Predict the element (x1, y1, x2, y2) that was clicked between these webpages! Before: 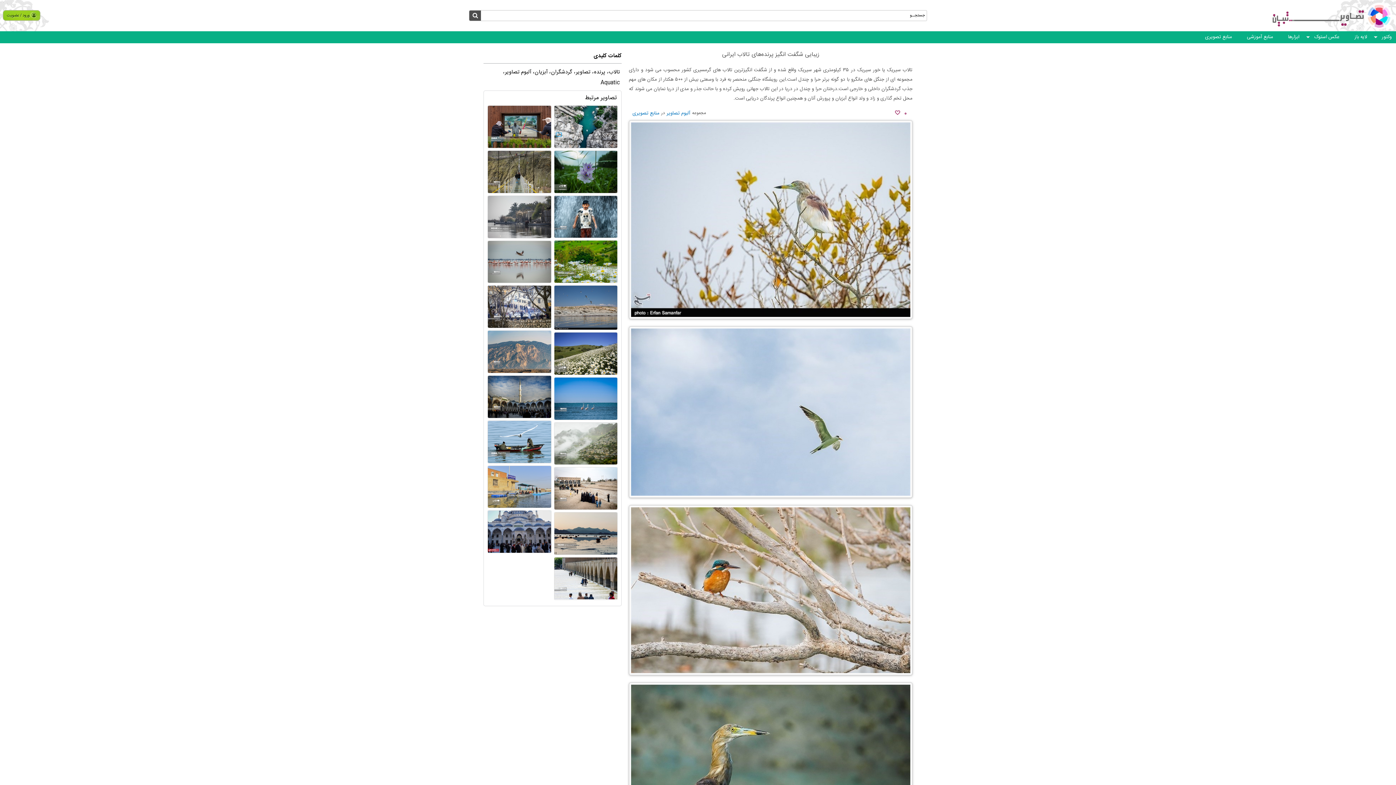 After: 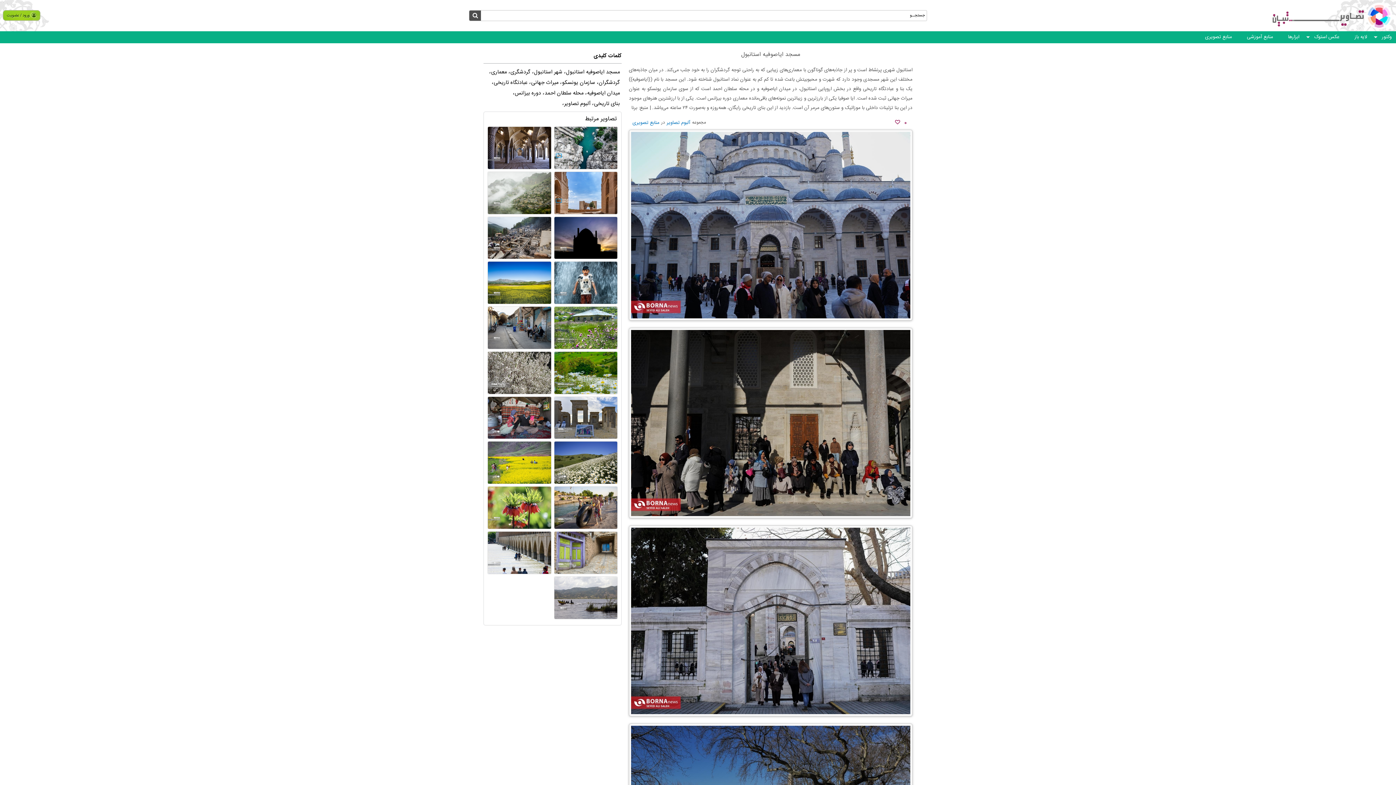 Action: bbox: (487, 510, 551, 553)